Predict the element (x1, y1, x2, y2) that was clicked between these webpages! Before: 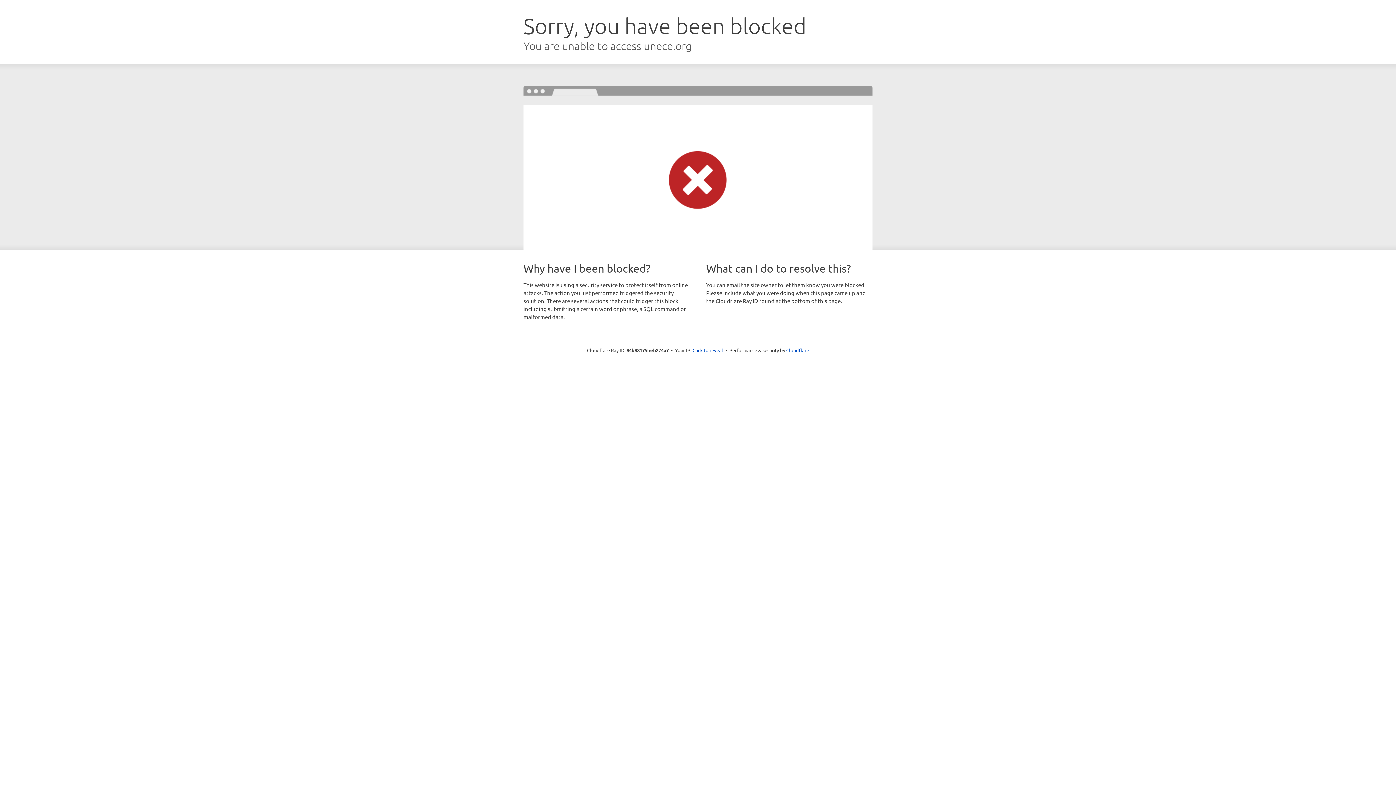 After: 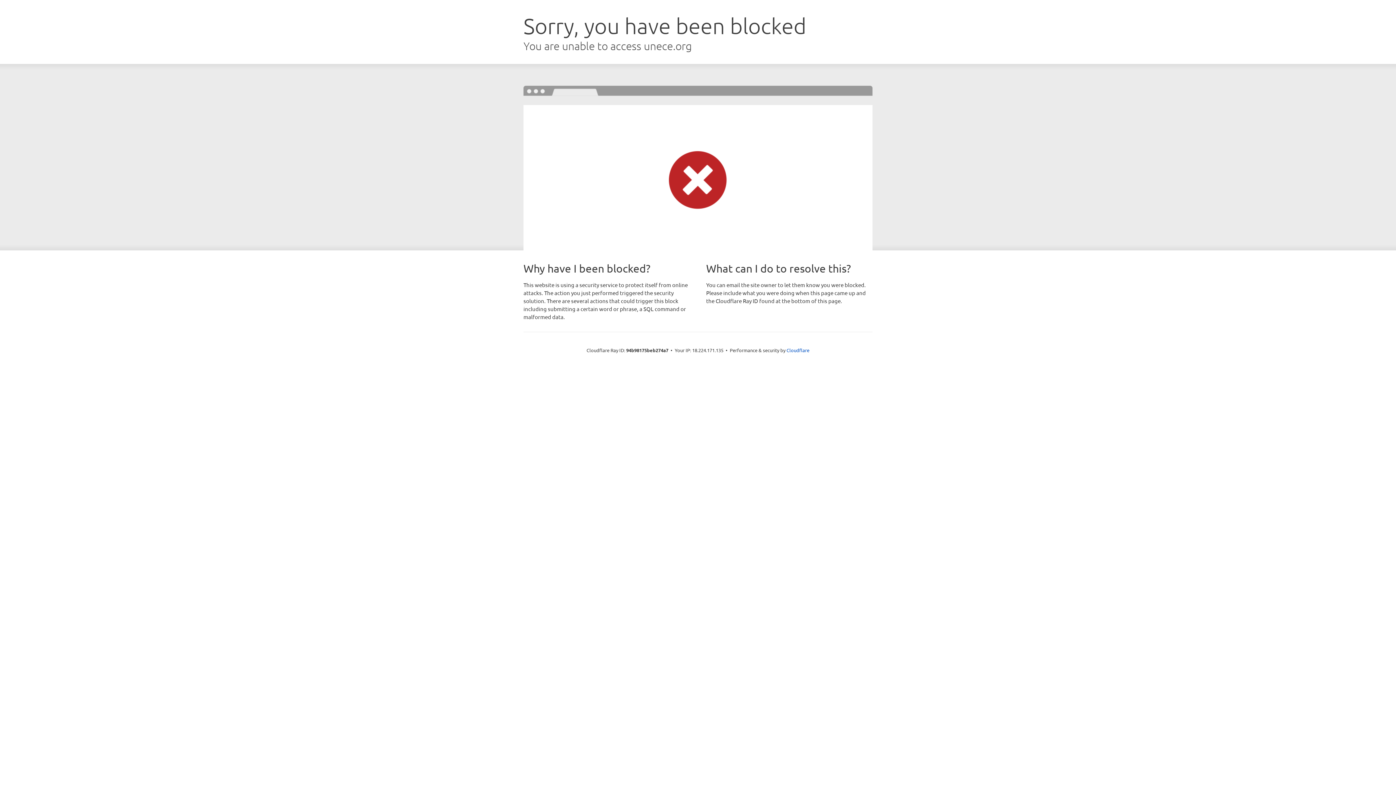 Action: bbox: (692, 346, 723, 353) label: Click to reveal